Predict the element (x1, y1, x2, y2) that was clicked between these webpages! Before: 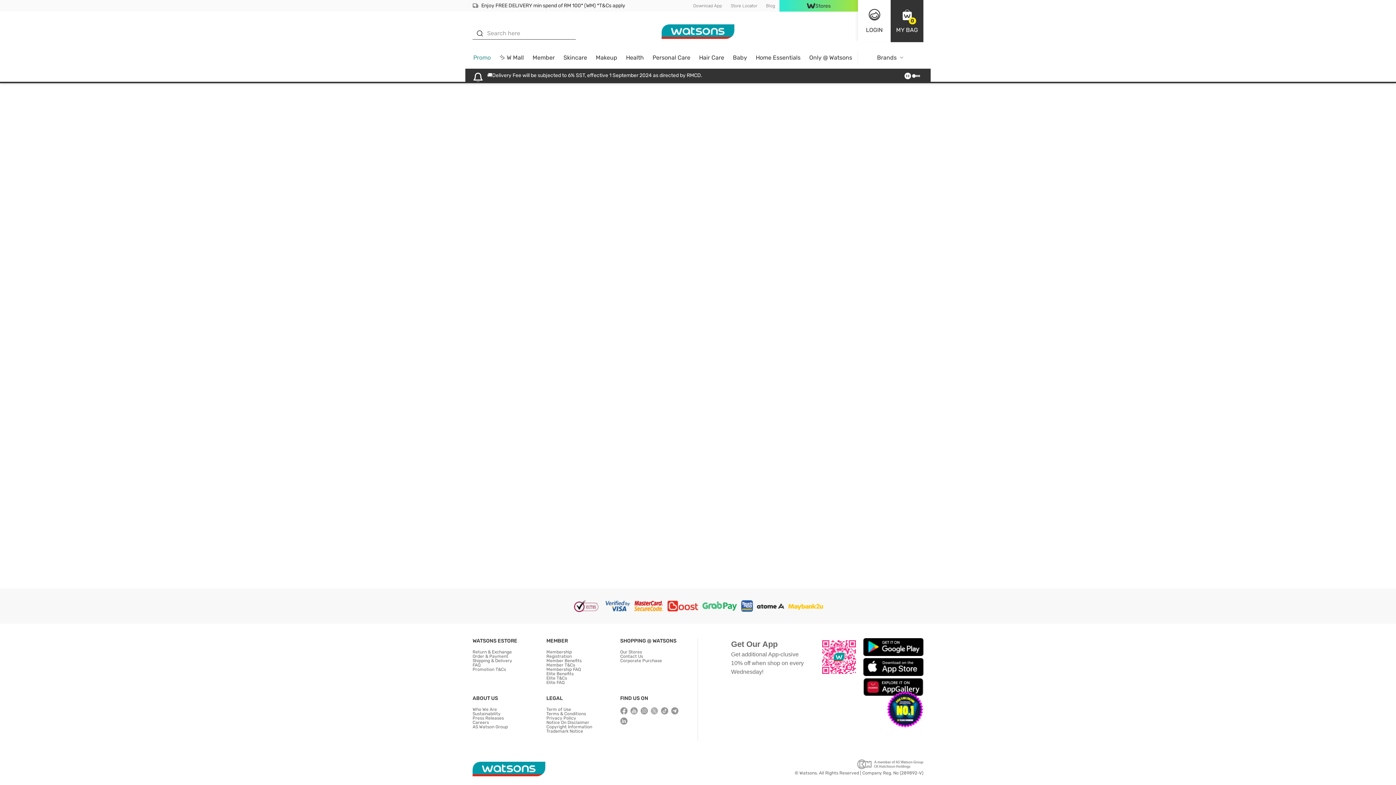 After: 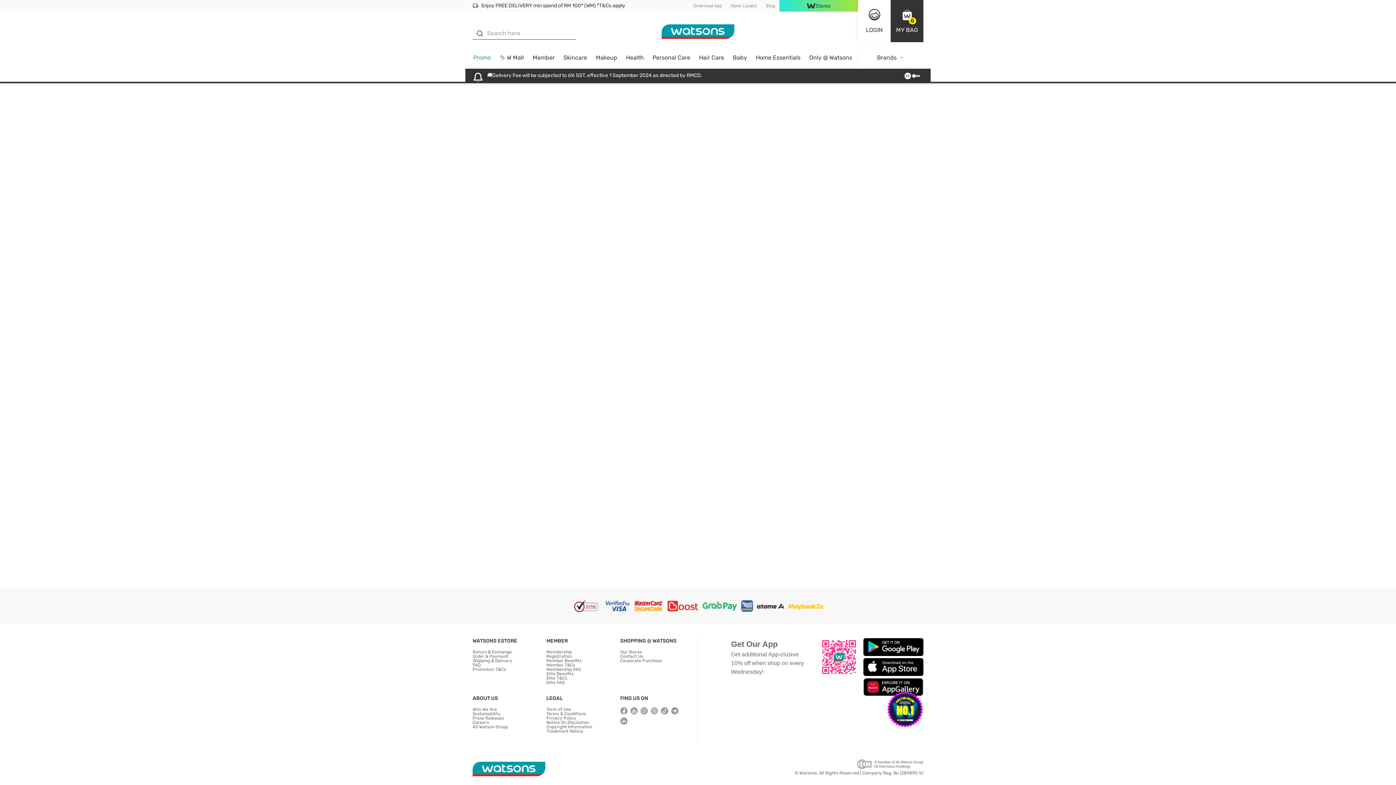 Action: bbox: (661, 707, 668, 714)